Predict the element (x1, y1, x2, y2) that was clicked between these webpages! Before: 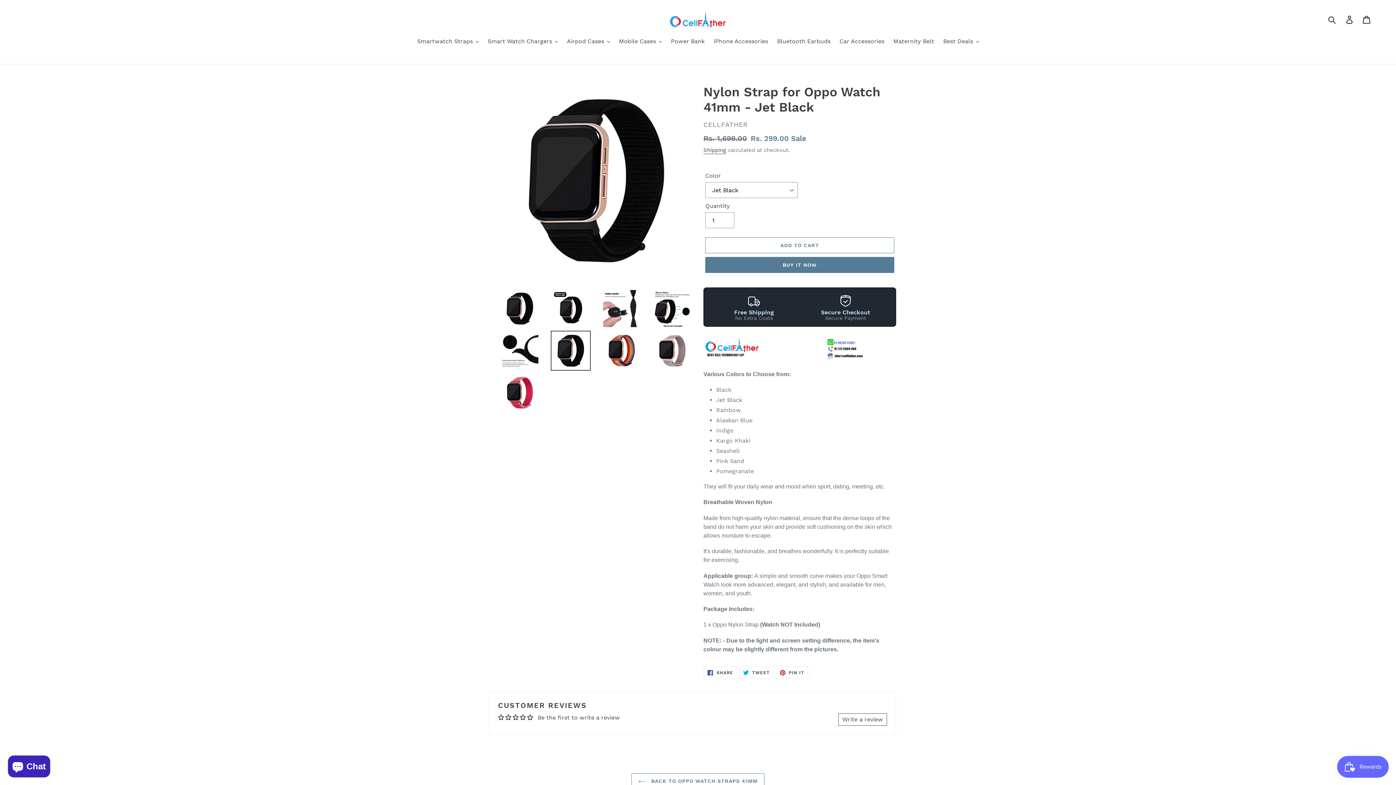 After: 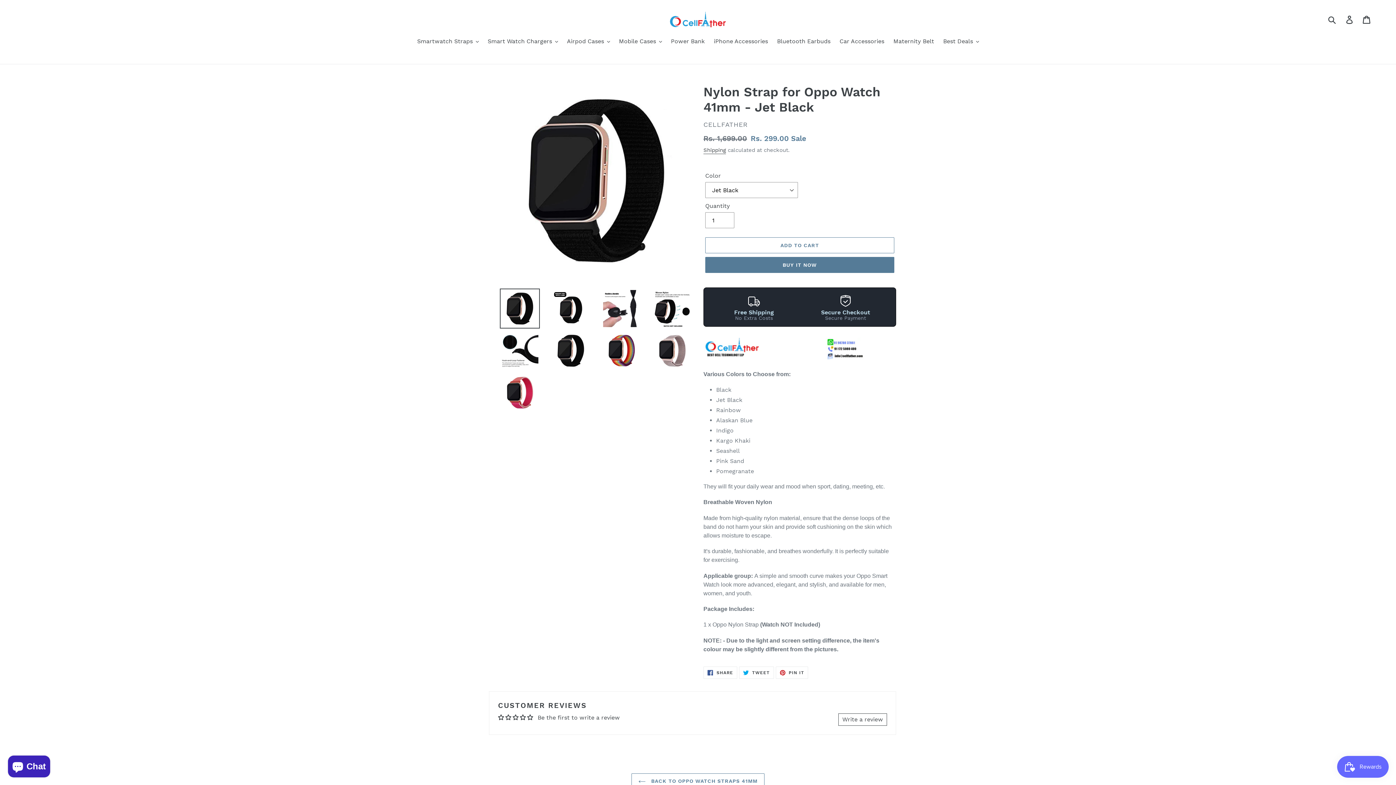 Action: bbox: (500, 288, 540, 328)